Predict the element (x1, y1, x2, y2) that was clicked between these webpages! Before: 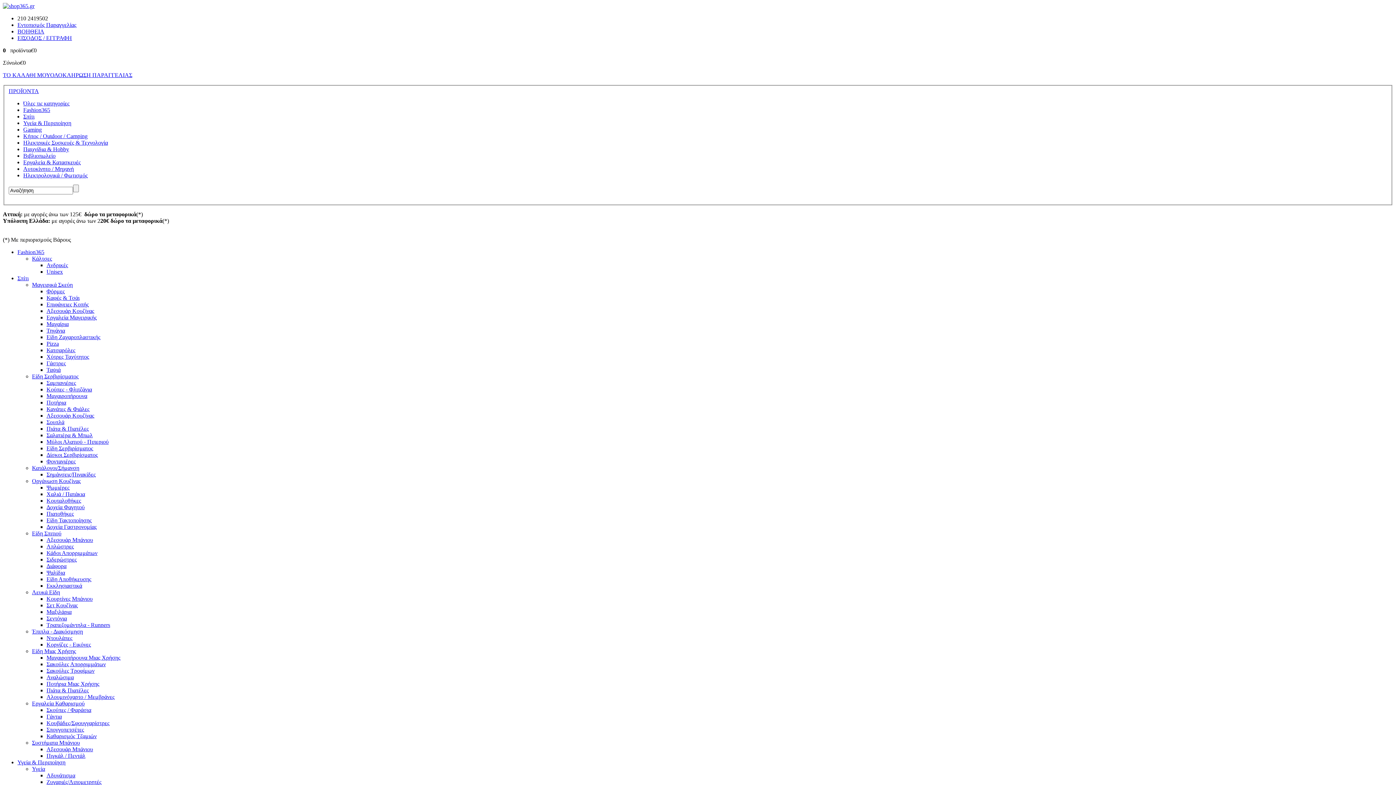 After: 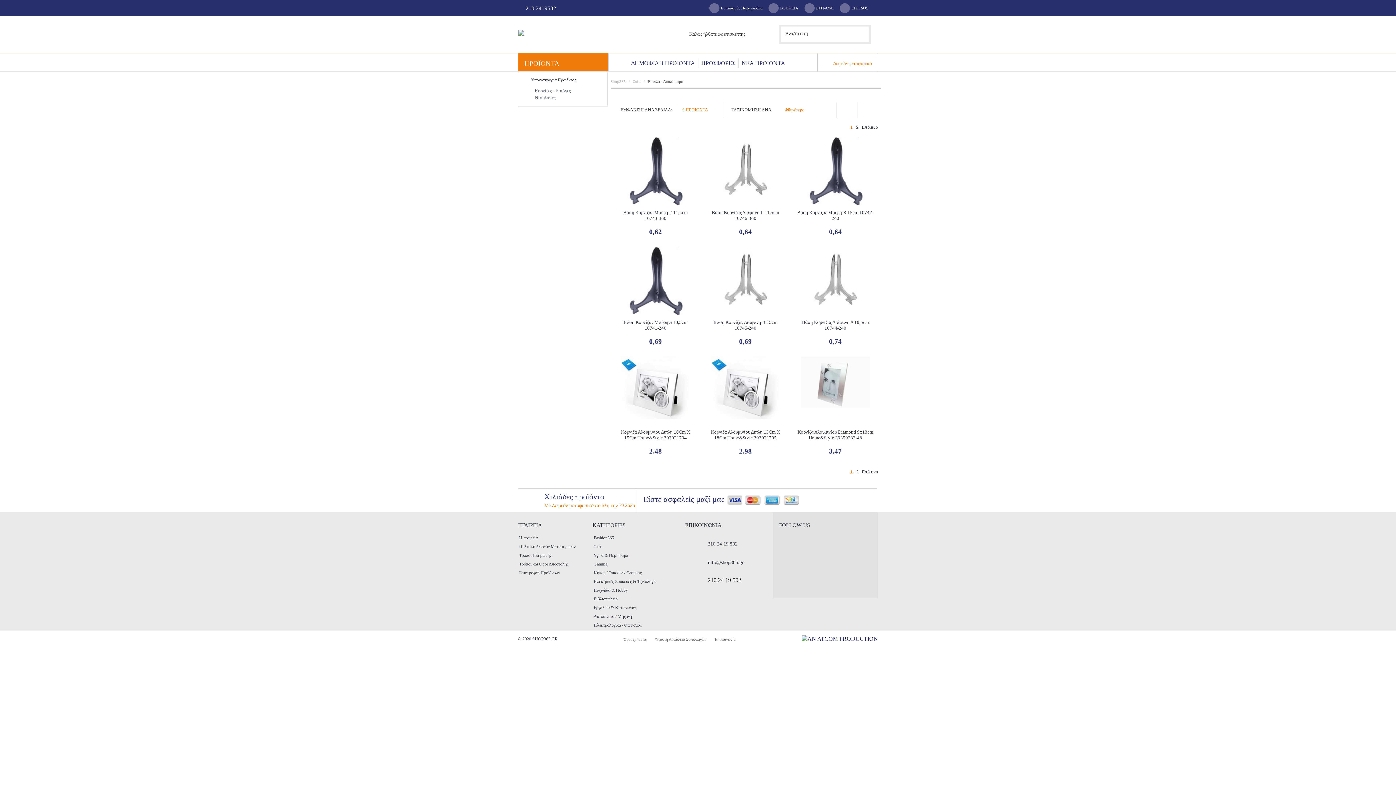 Action: label: Έπιπλα - Διακόσμηση bbox: (32, 628, 82, 634)